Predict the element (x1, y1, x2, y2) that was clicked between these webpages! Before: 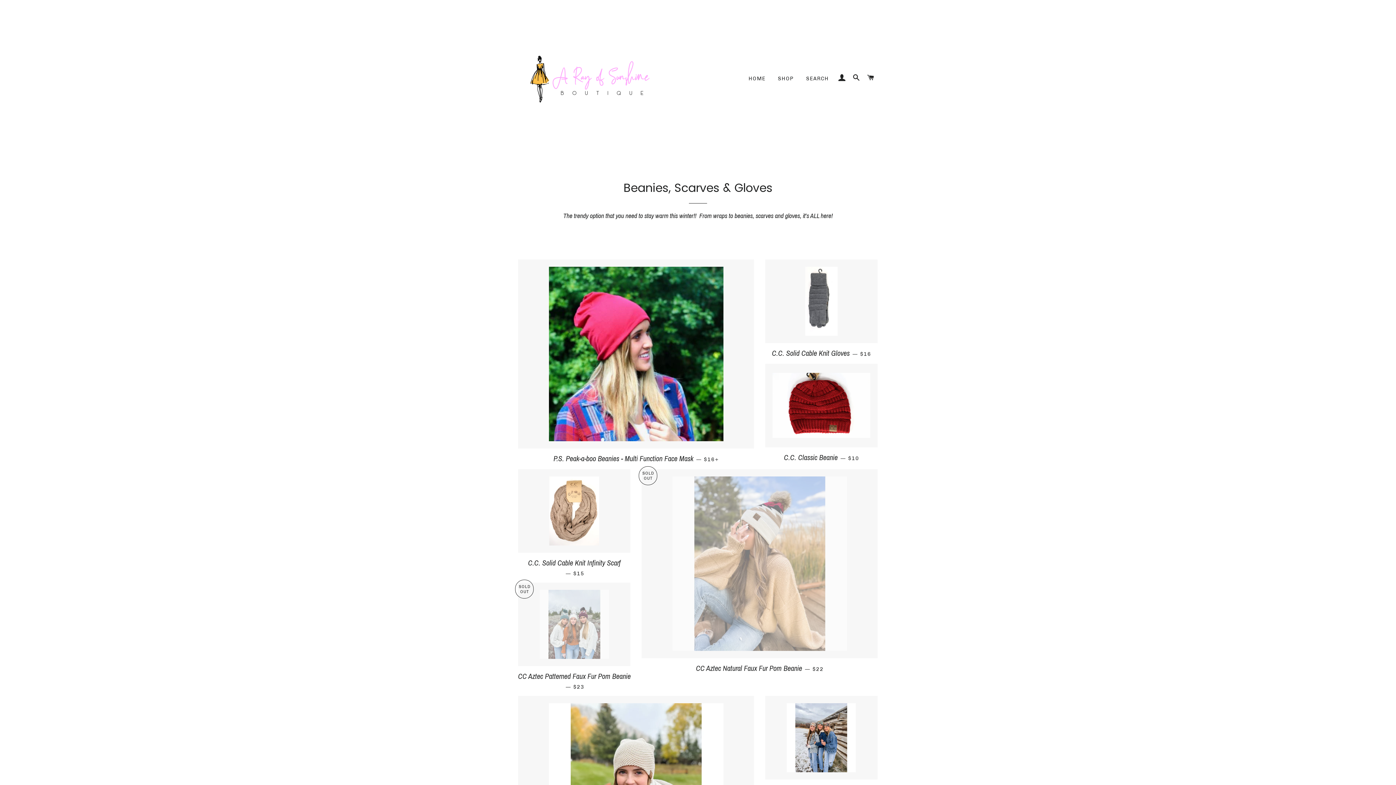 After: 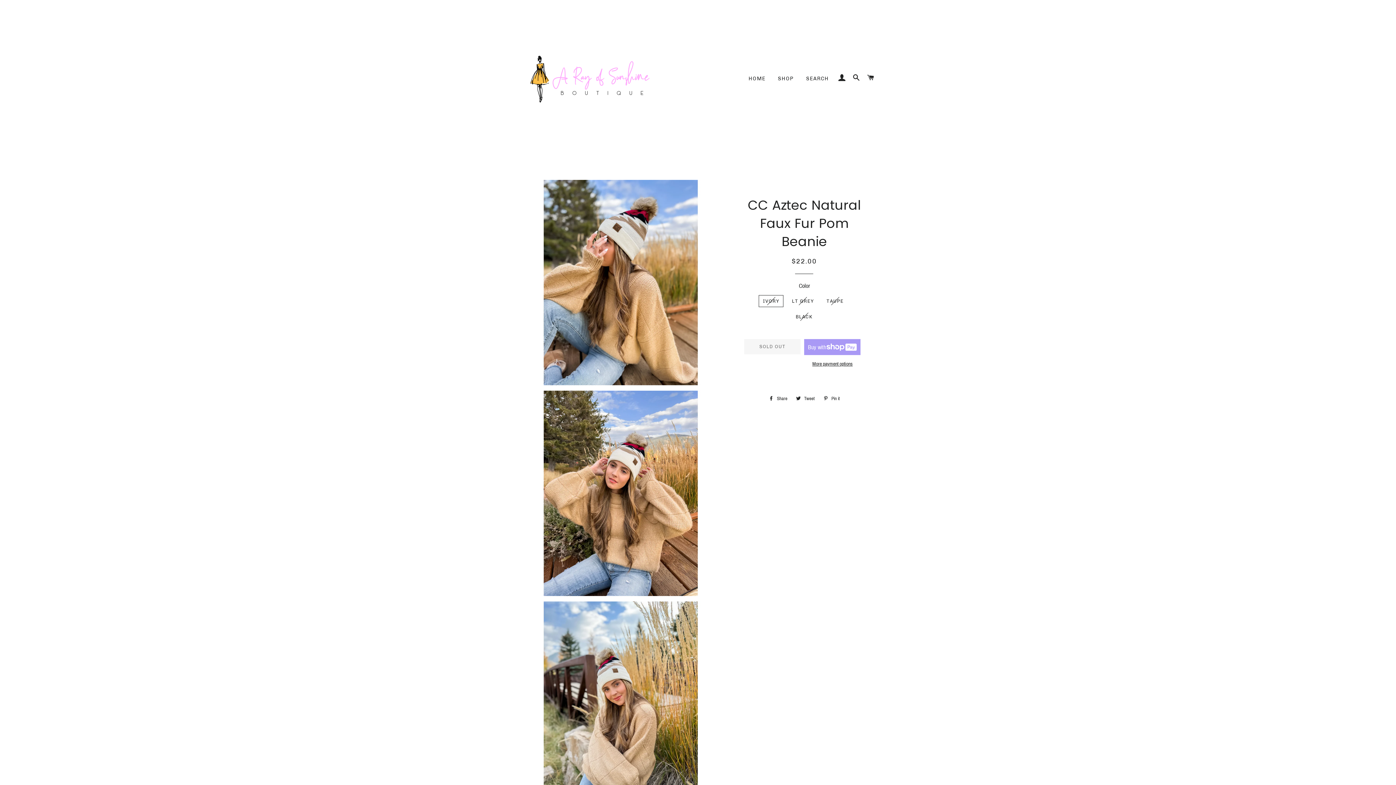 Action: bbox: (641, 469, 877, 658)